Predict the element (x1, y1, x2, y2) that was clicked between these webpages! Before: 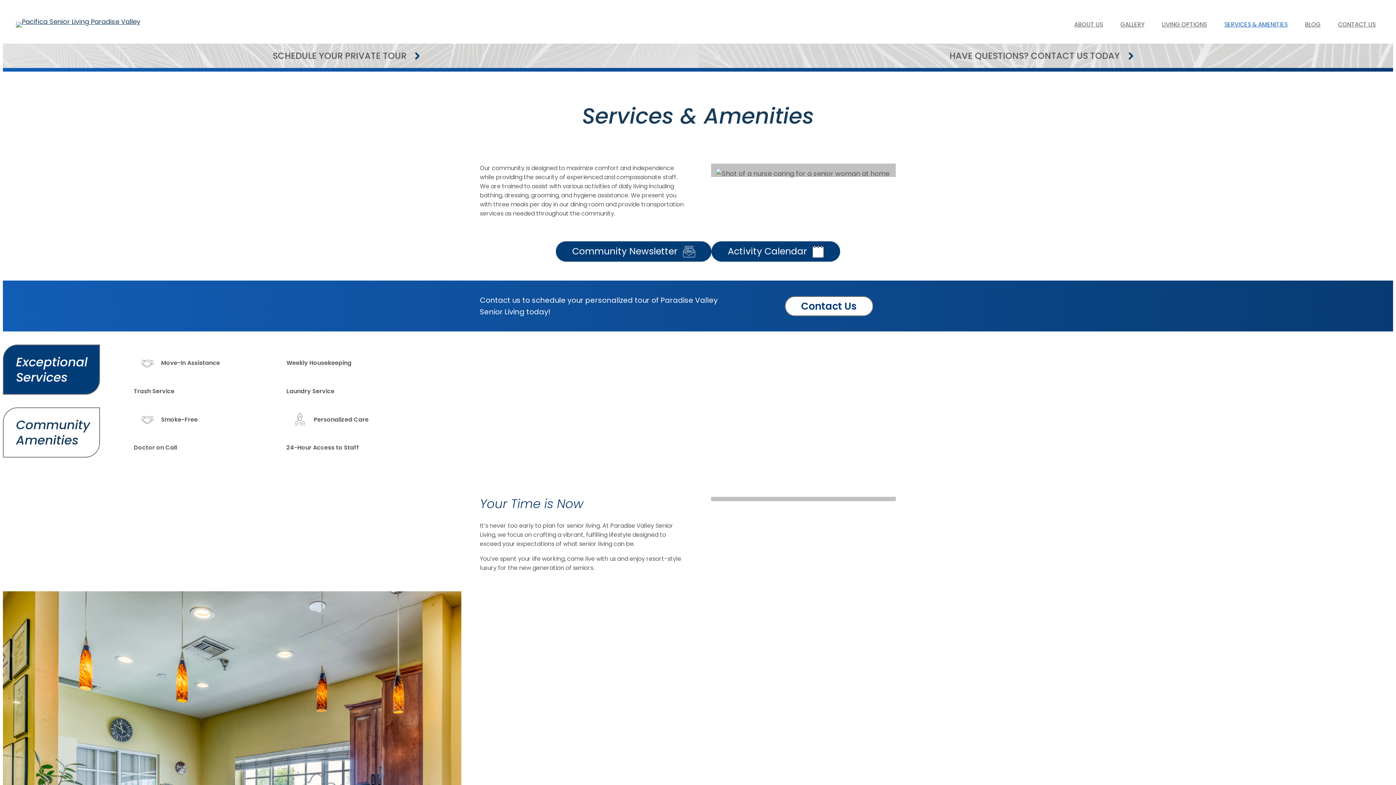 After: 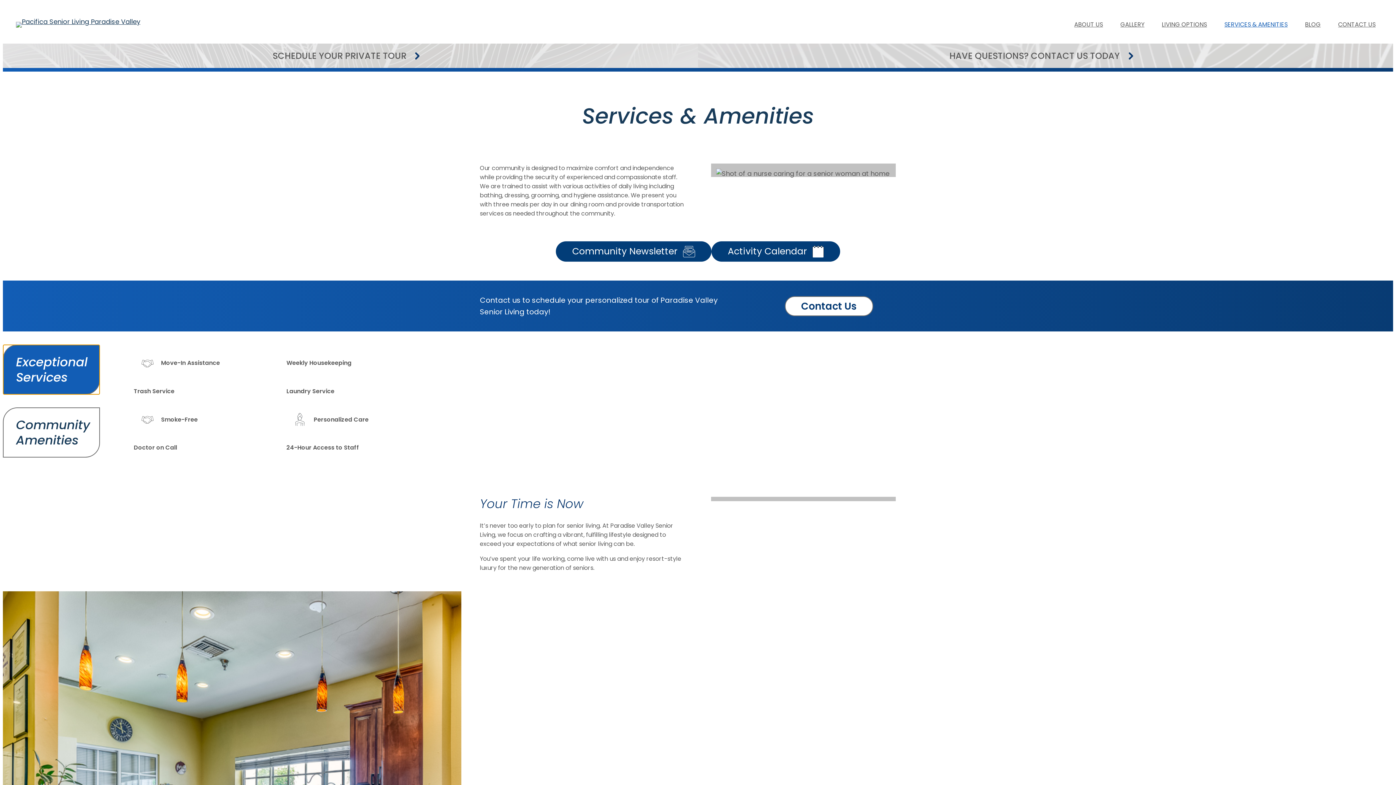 Action: label: Exceptional Services bbox: (2, 344, 100, 394)